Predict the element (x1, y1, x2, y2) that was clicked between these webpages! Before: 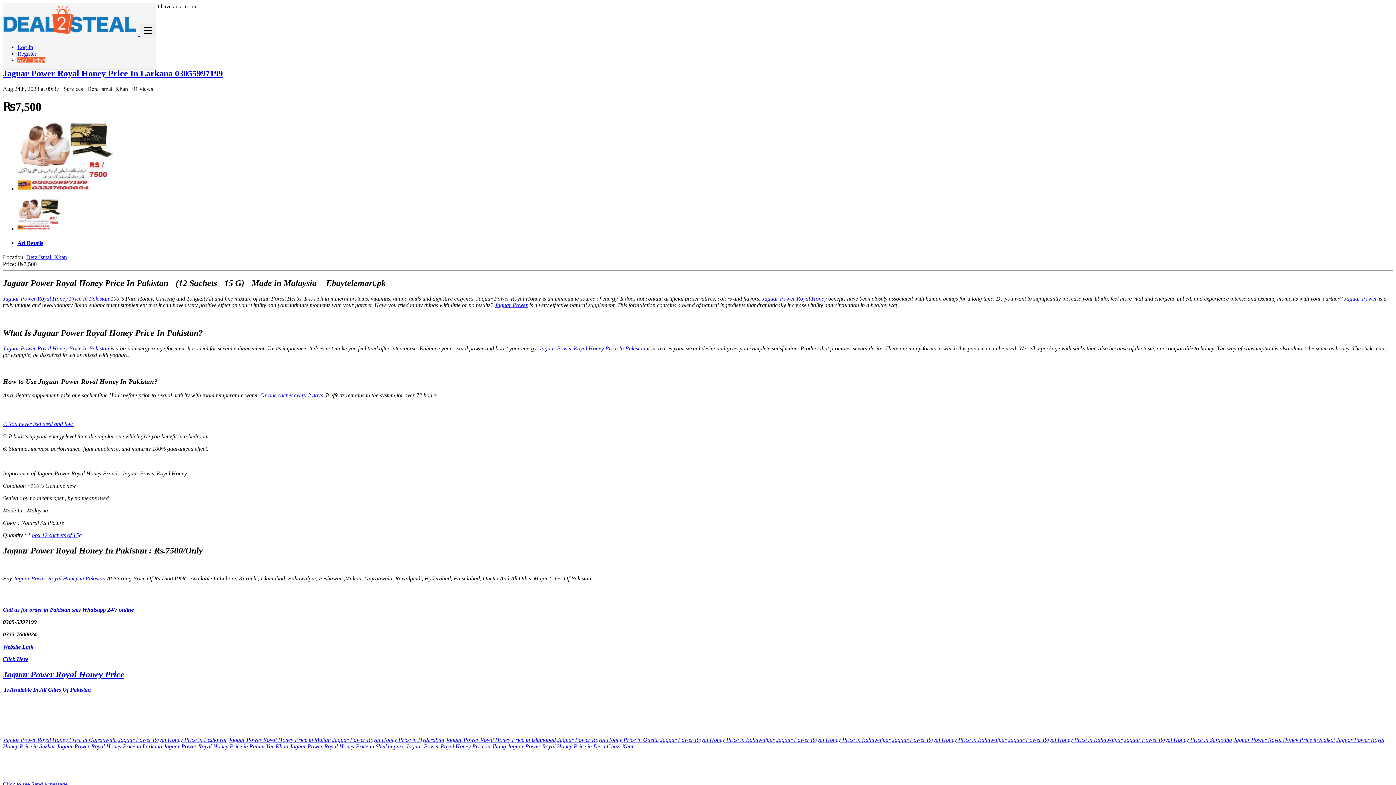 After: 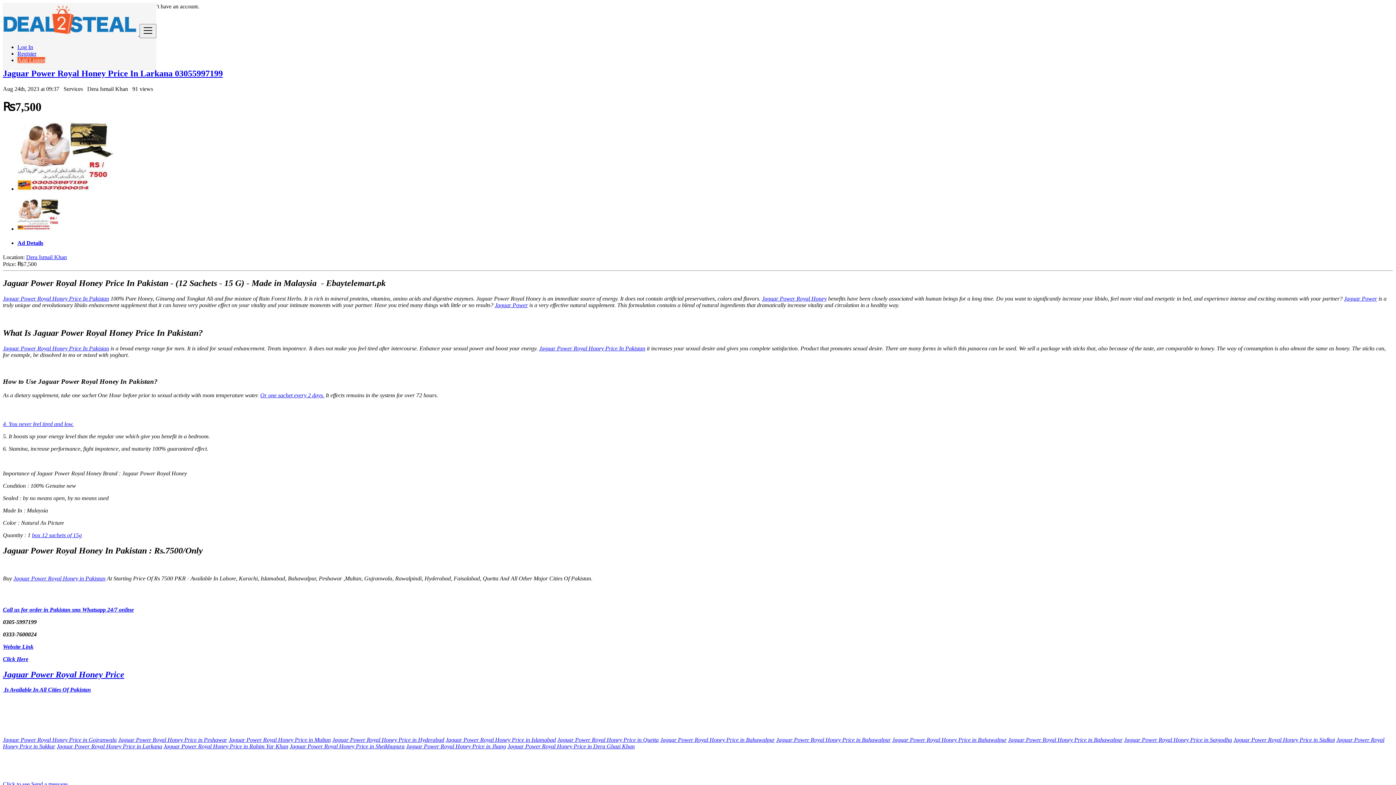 Action: bbox: (2, 656, 28, 662) label: Click Here